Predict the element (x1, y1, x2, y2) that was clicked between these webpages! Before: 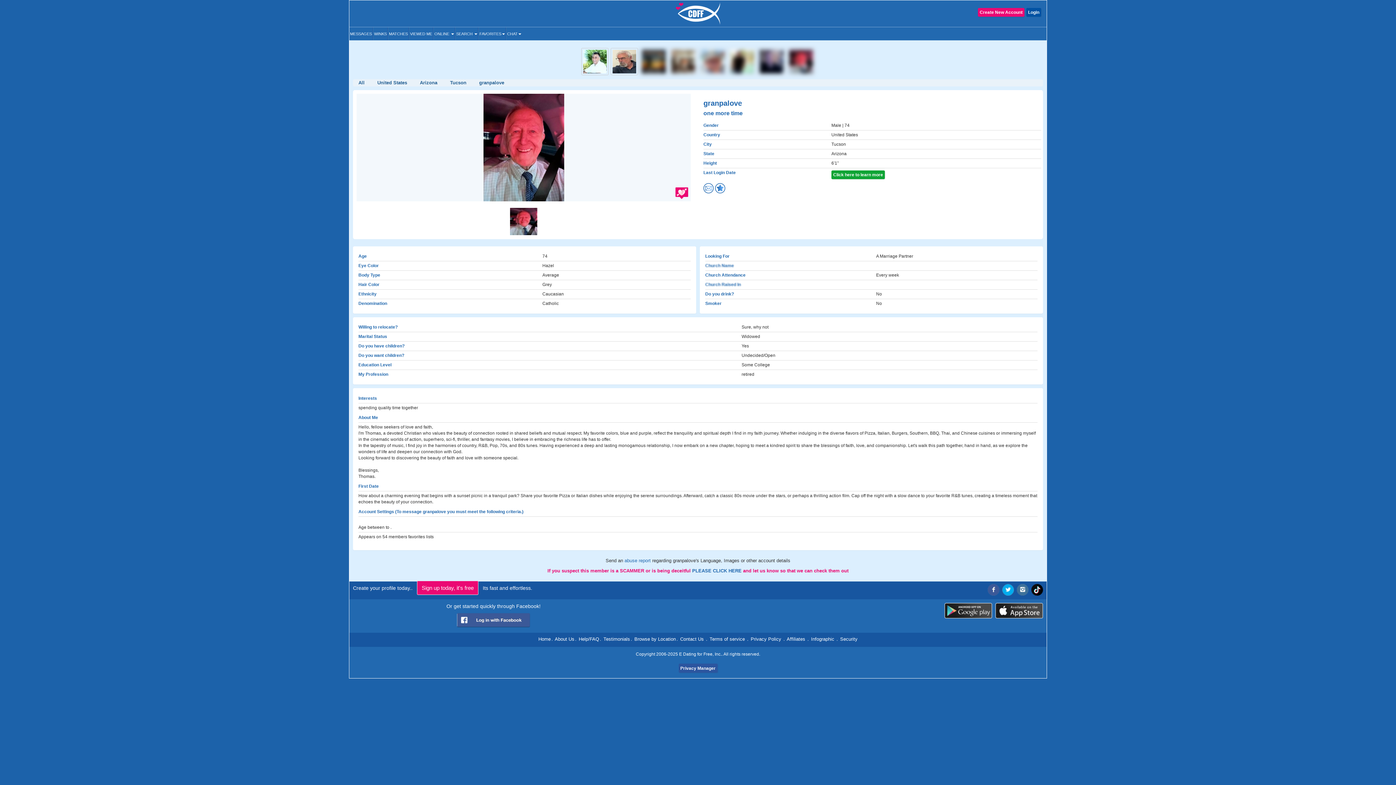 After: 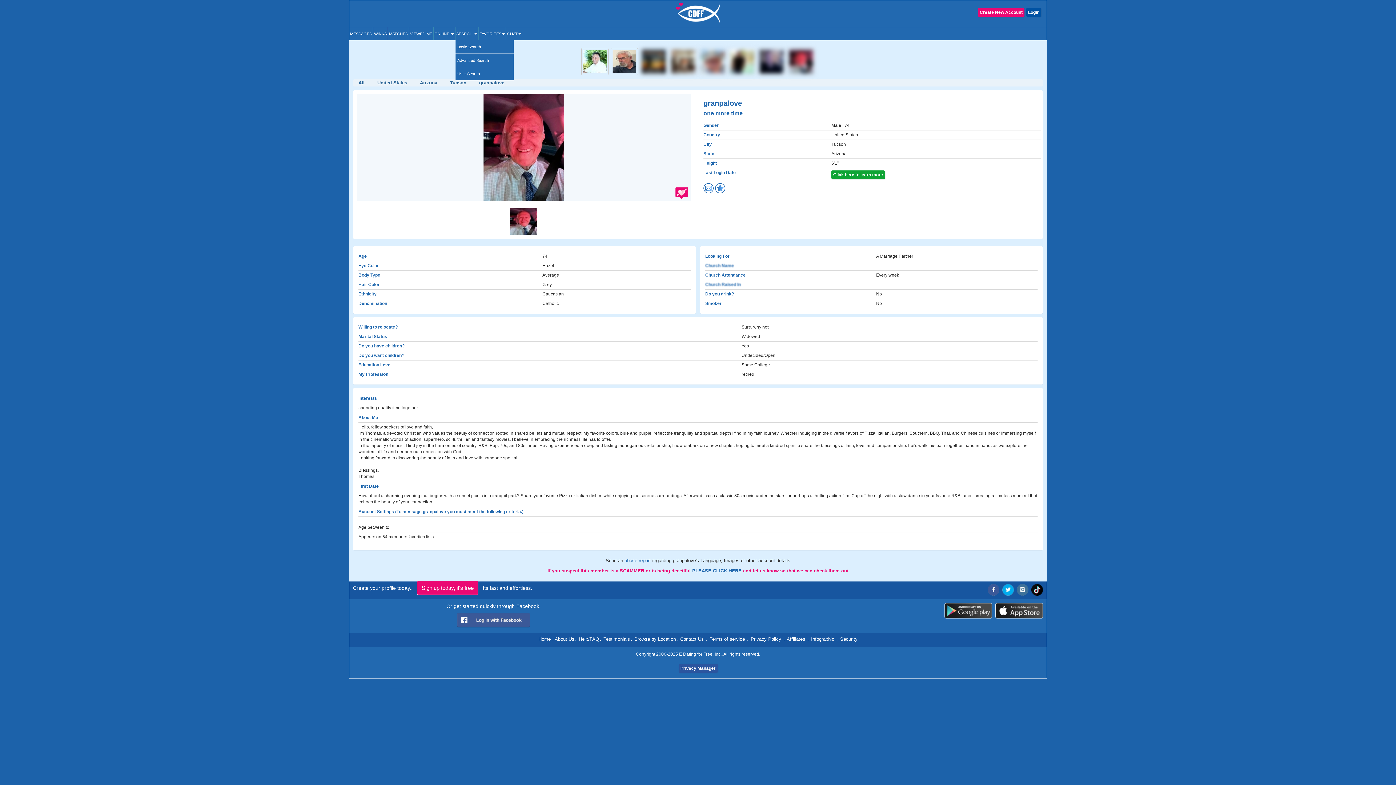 Action: bbox: (455, 27, 478, 40) label: SEARCH 